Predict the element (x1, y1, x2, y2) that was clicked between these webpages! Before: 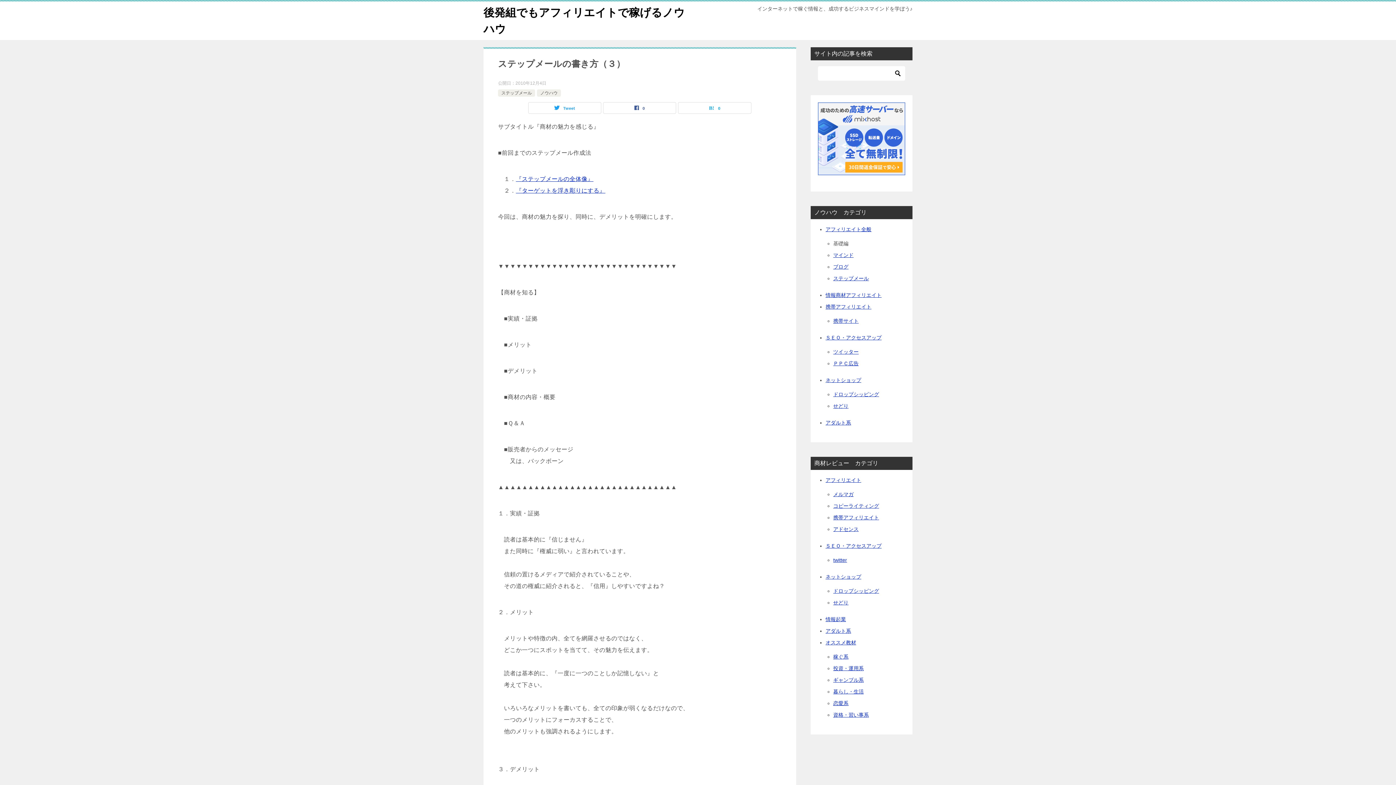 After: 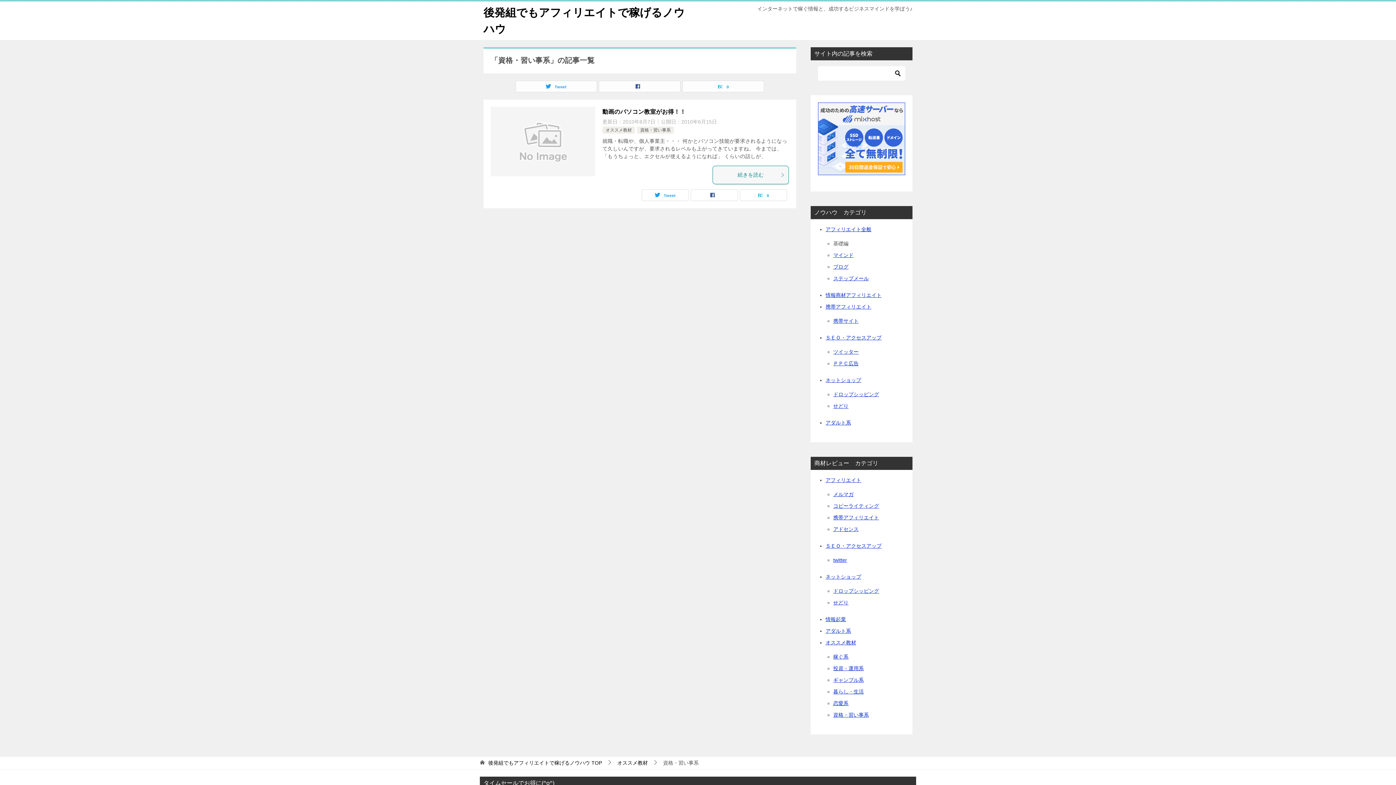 Action: label: 資格・習い事系 bbox: (833, 712, 869, 718)